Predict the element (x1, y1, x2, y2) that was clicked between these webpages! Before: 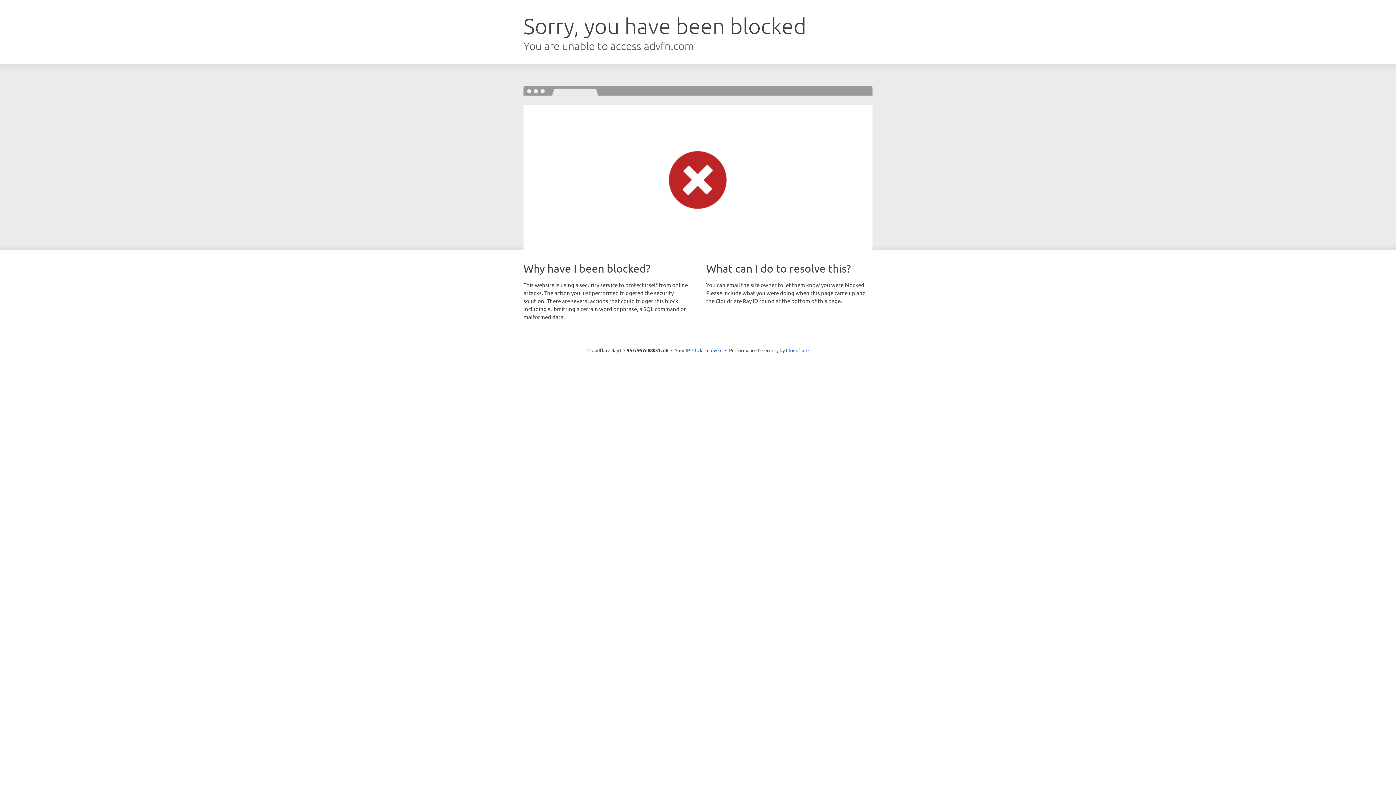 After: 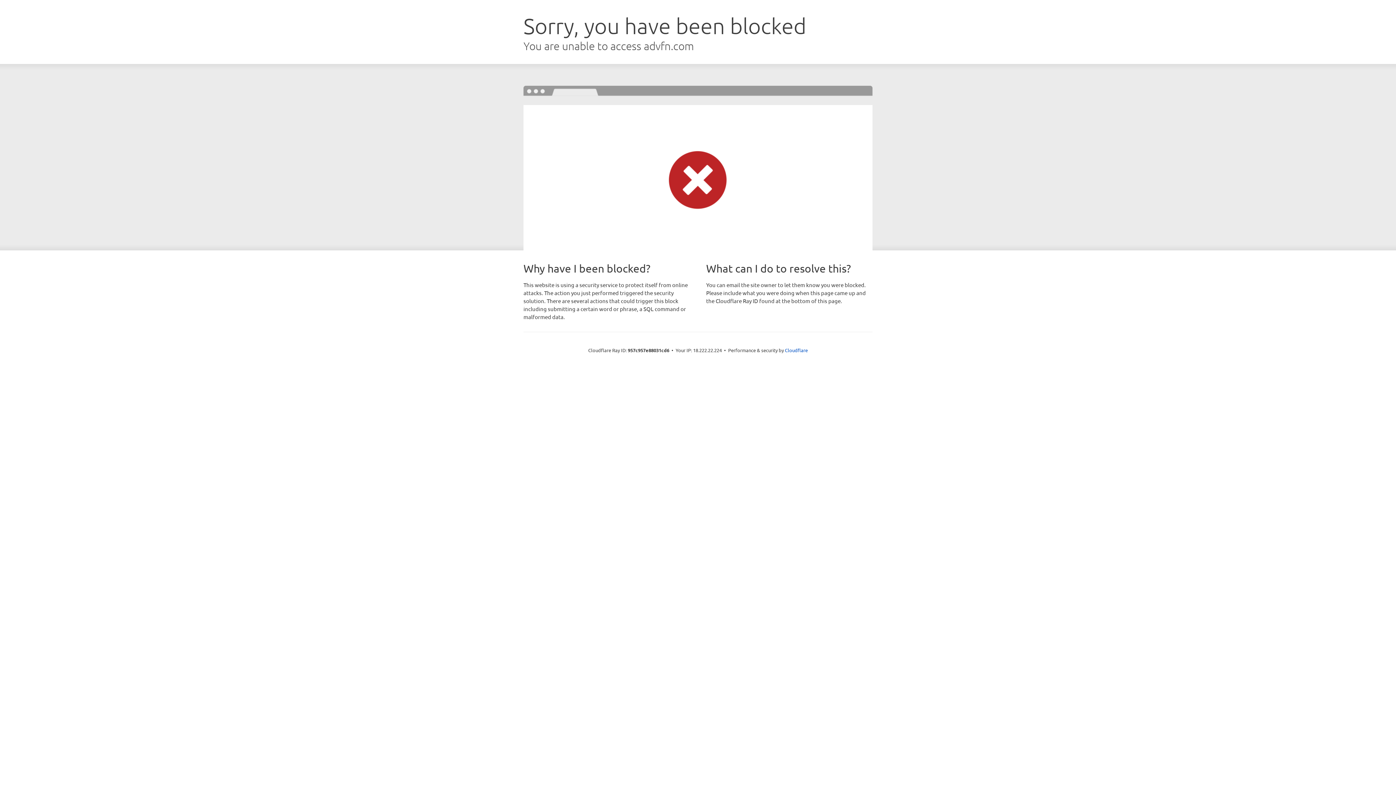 Action: label: Click to reveal bbox: (692, 346, 722, 353)